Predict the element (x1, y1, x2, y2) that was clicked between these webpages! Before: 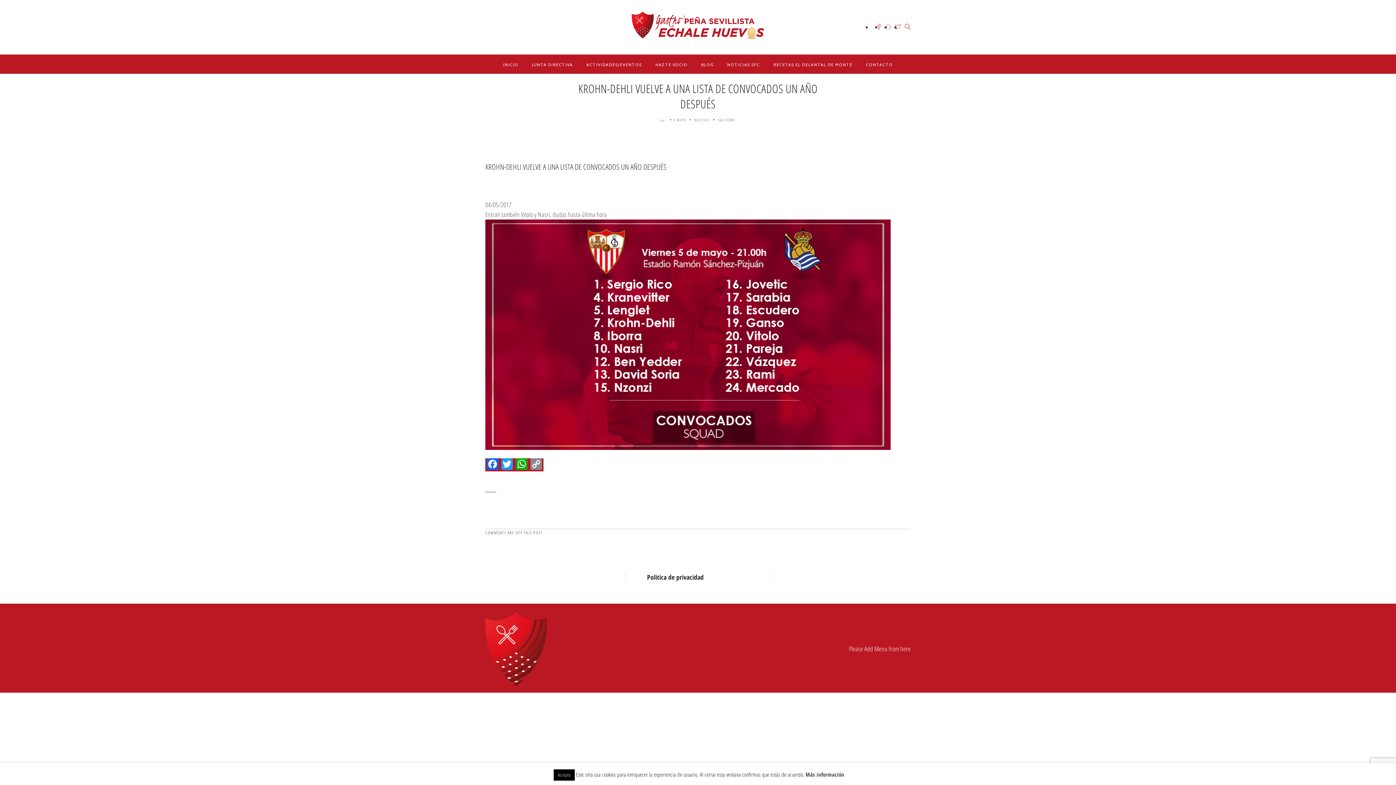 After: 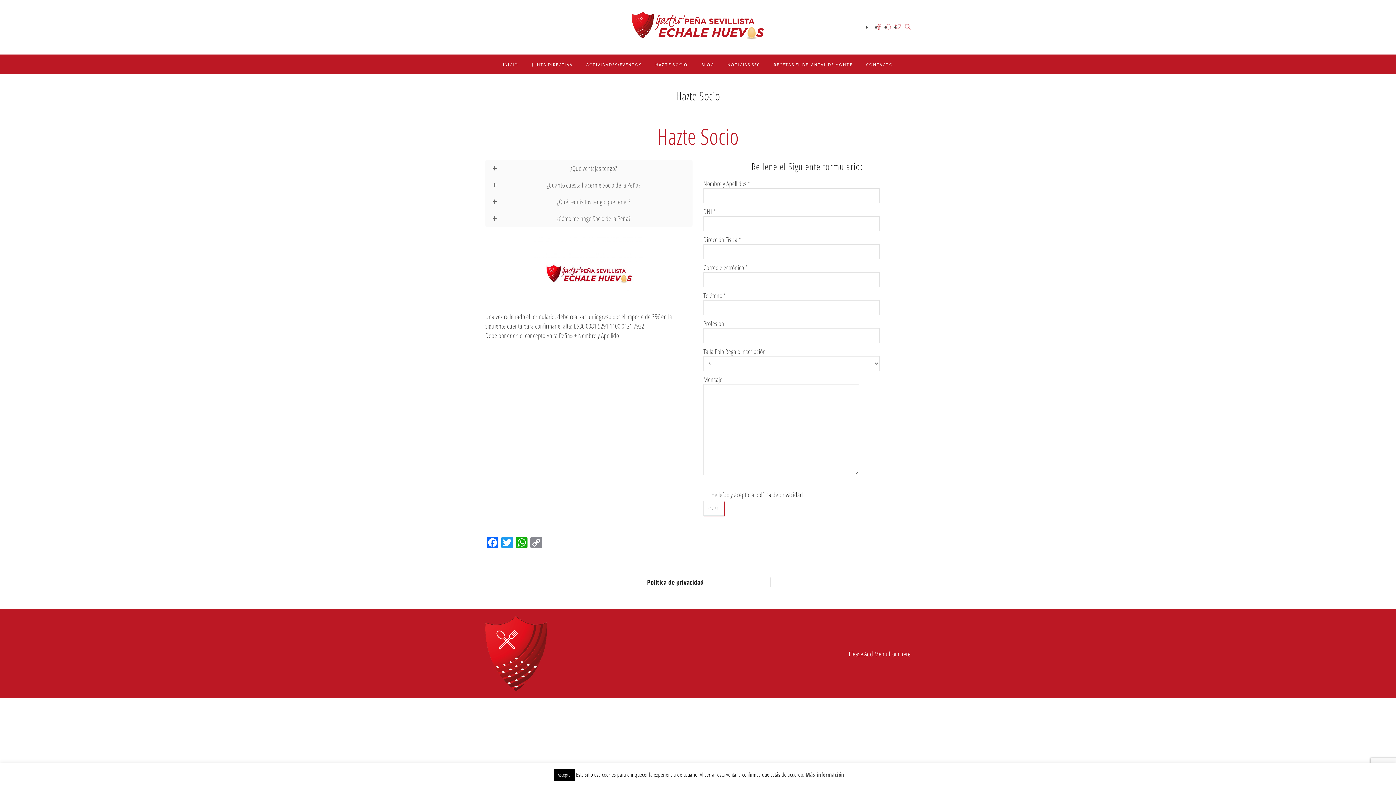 Action: label: HAZTE SOCIO bbox: (654, 61, 688, 67)